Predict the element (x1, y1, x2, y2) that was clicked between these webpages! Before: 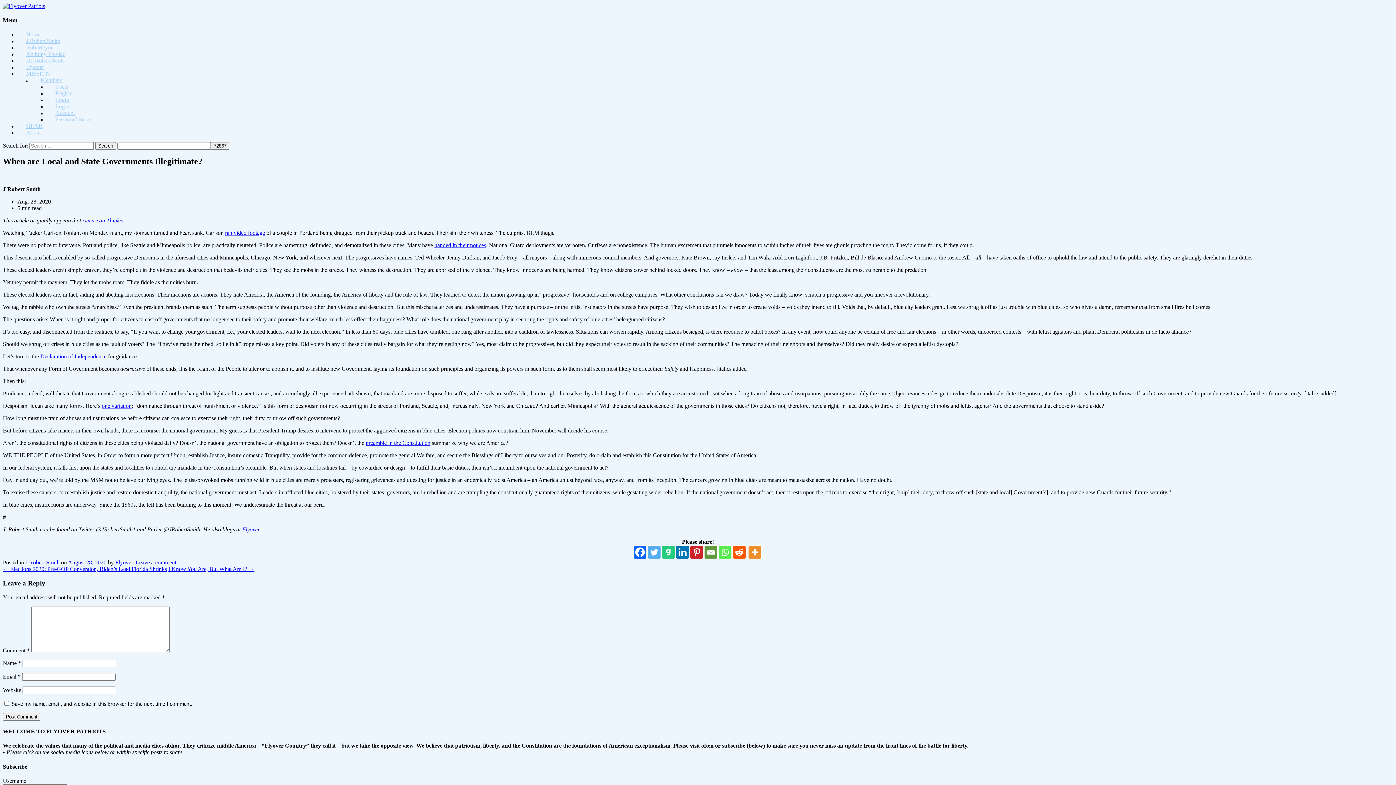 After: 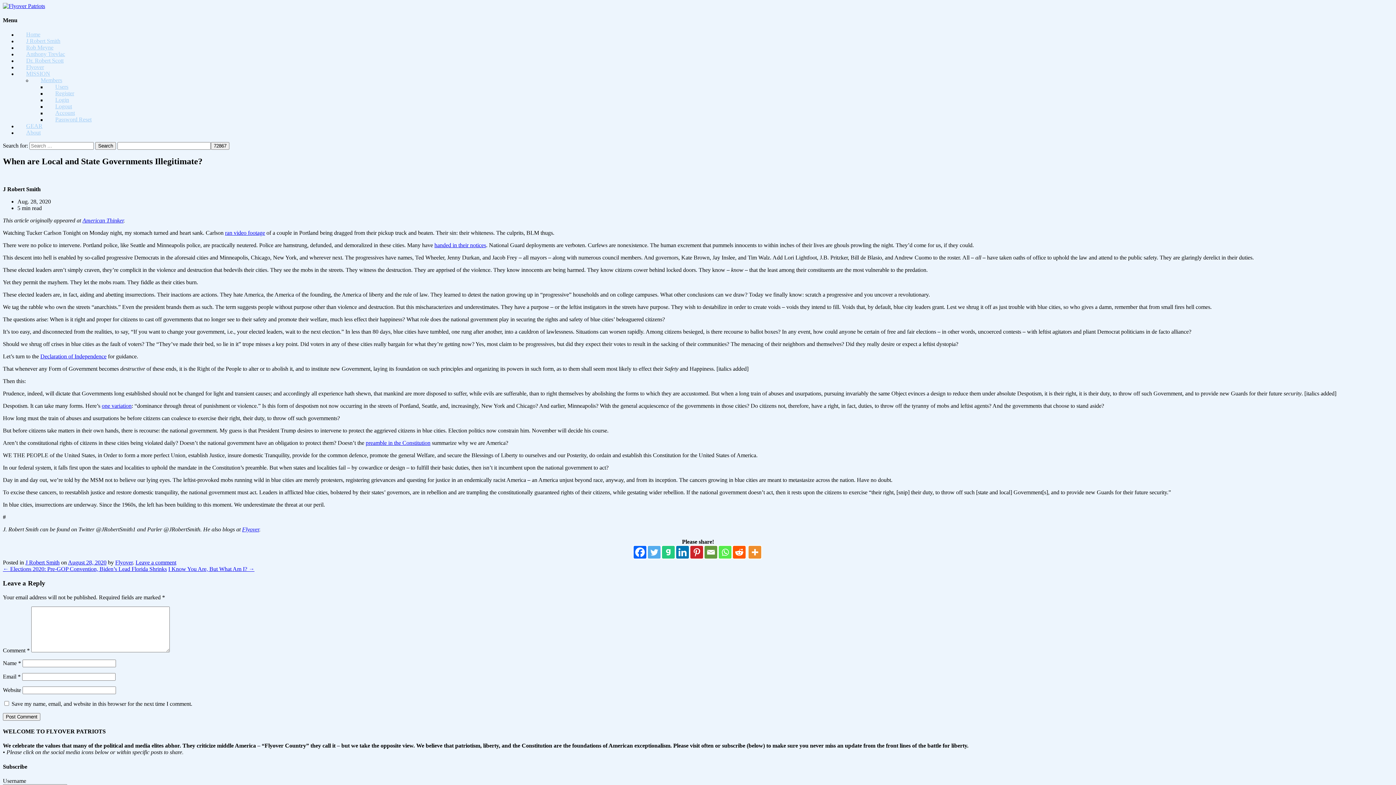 Action: label: Declaration of Independence bbox: (40, 353, 106, 359)